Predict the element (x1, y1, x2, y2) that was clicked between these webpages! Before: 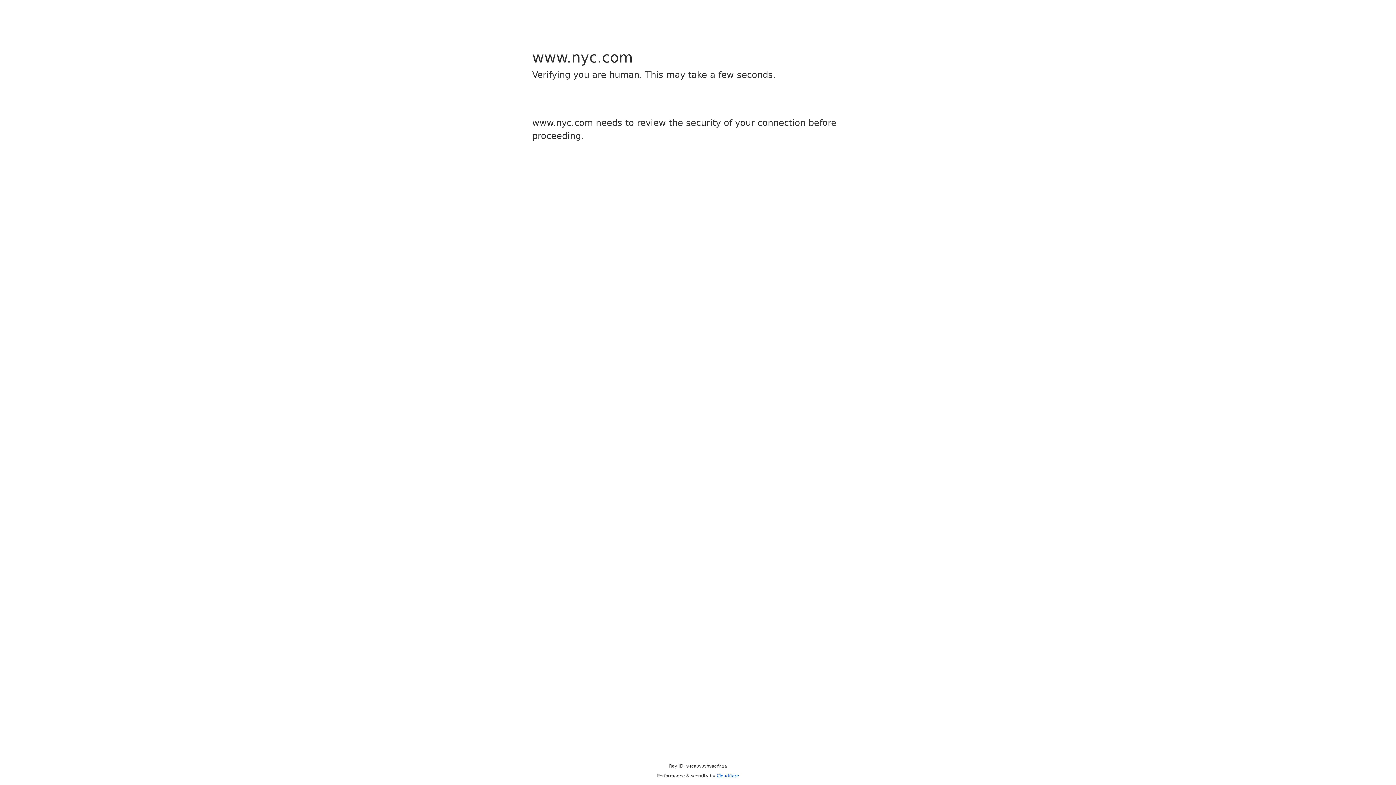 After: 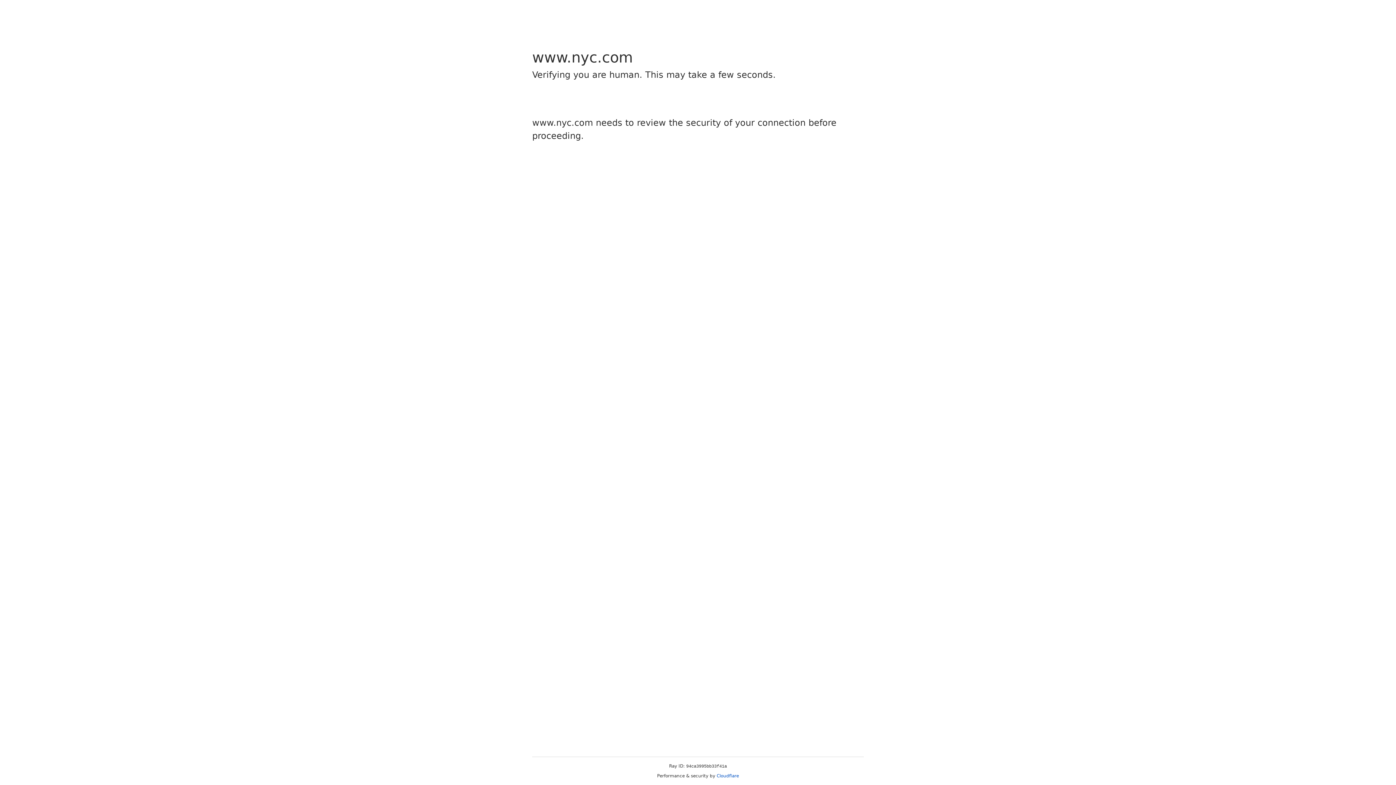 Action: label: Cloudflare bbox: (716, 773, 739, 778)